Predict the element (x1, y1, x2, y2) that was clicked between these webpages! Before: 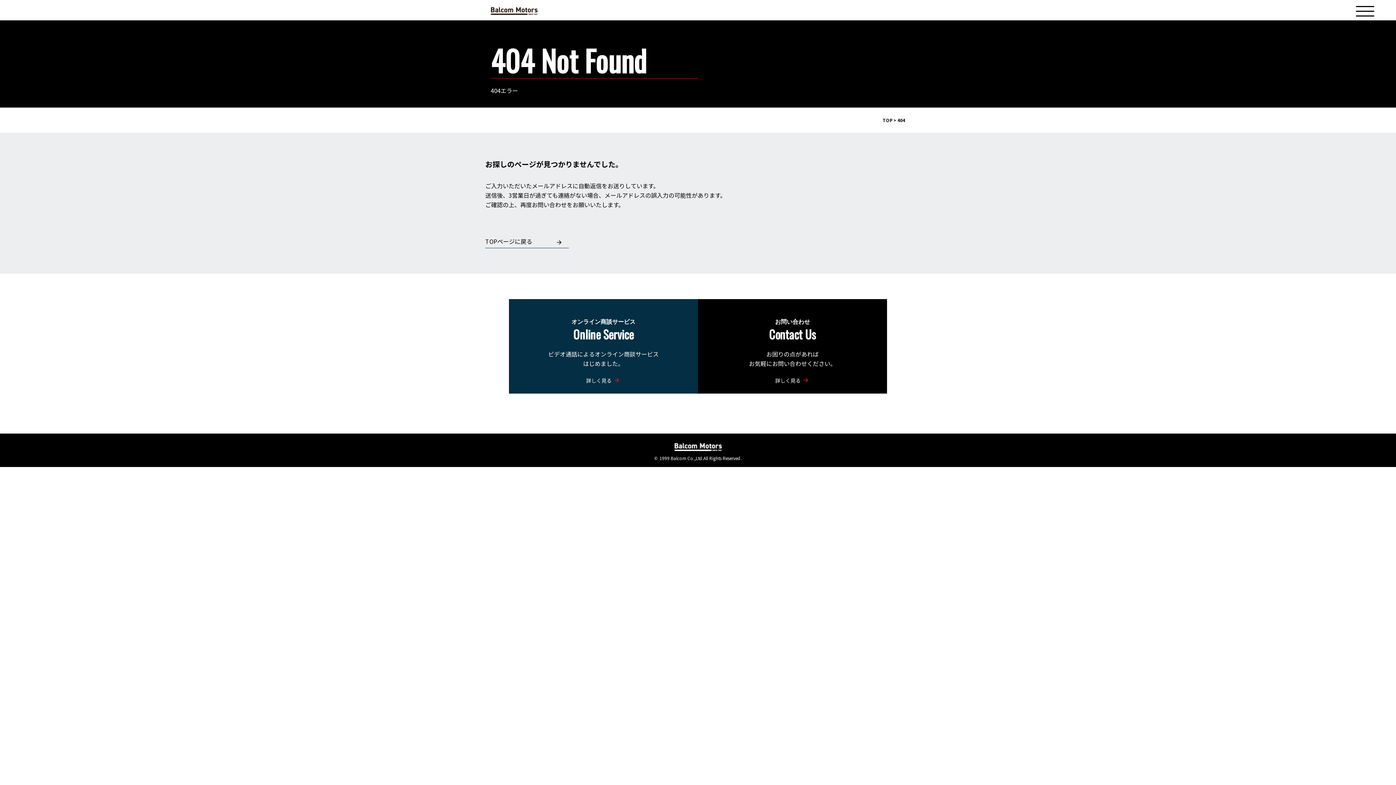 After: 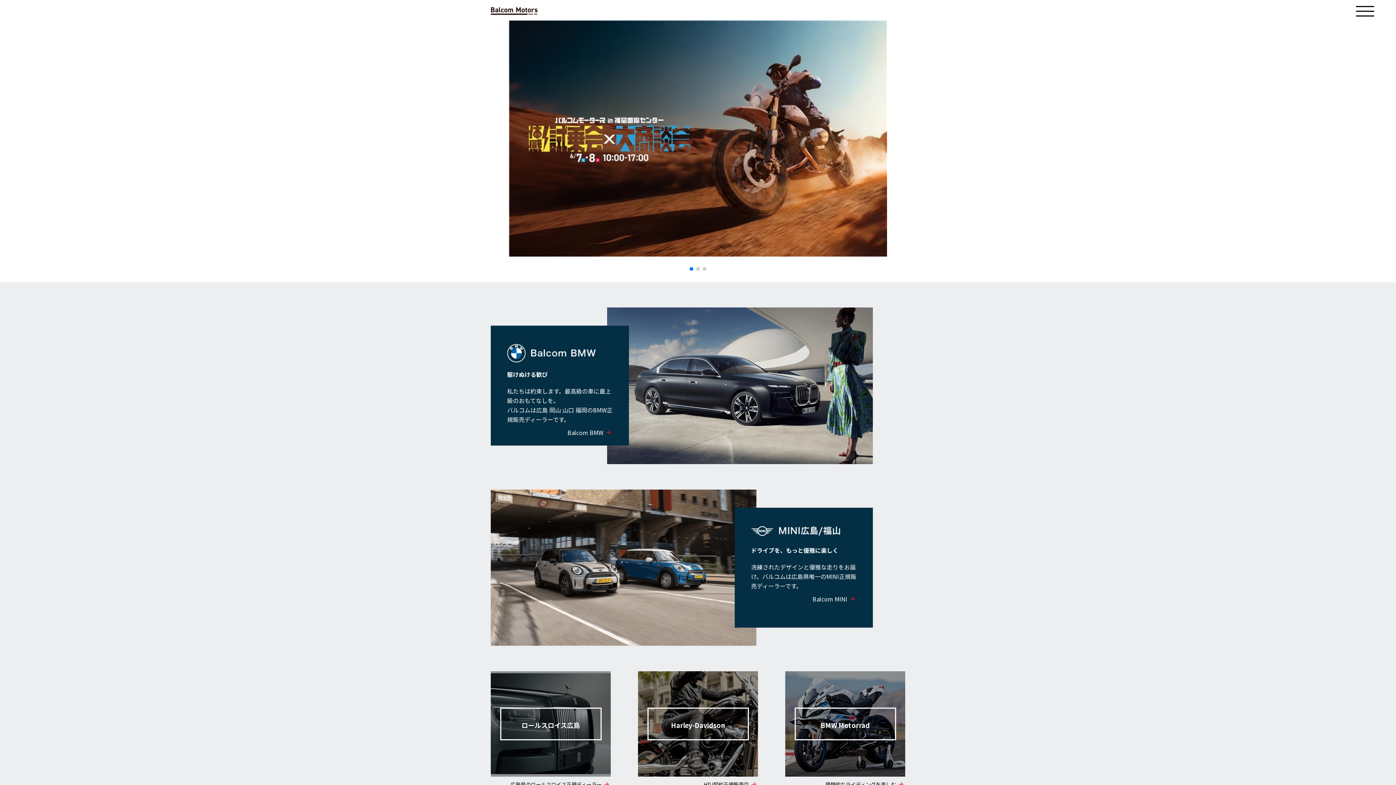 Action: label: TOPページに戻る bbox: (485, 237, 532, 245)